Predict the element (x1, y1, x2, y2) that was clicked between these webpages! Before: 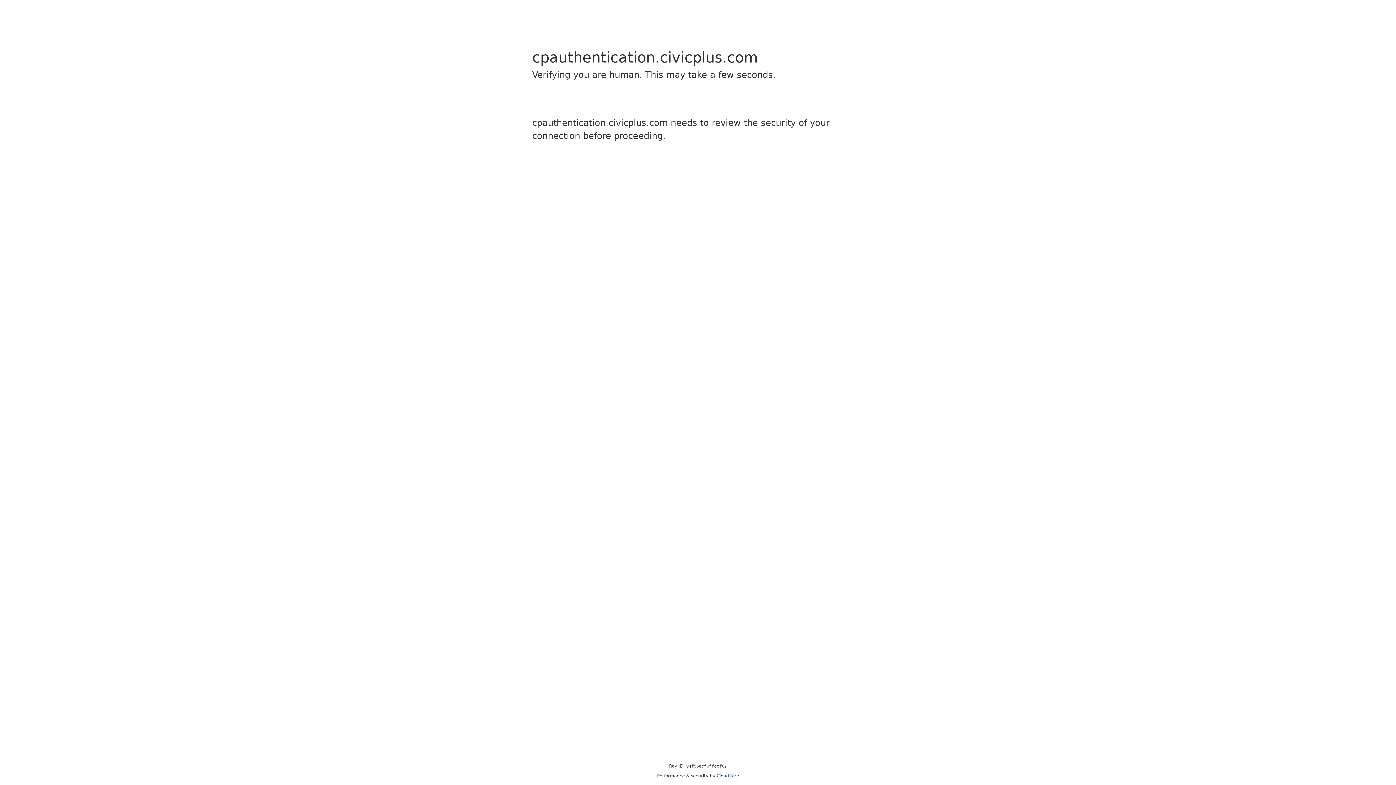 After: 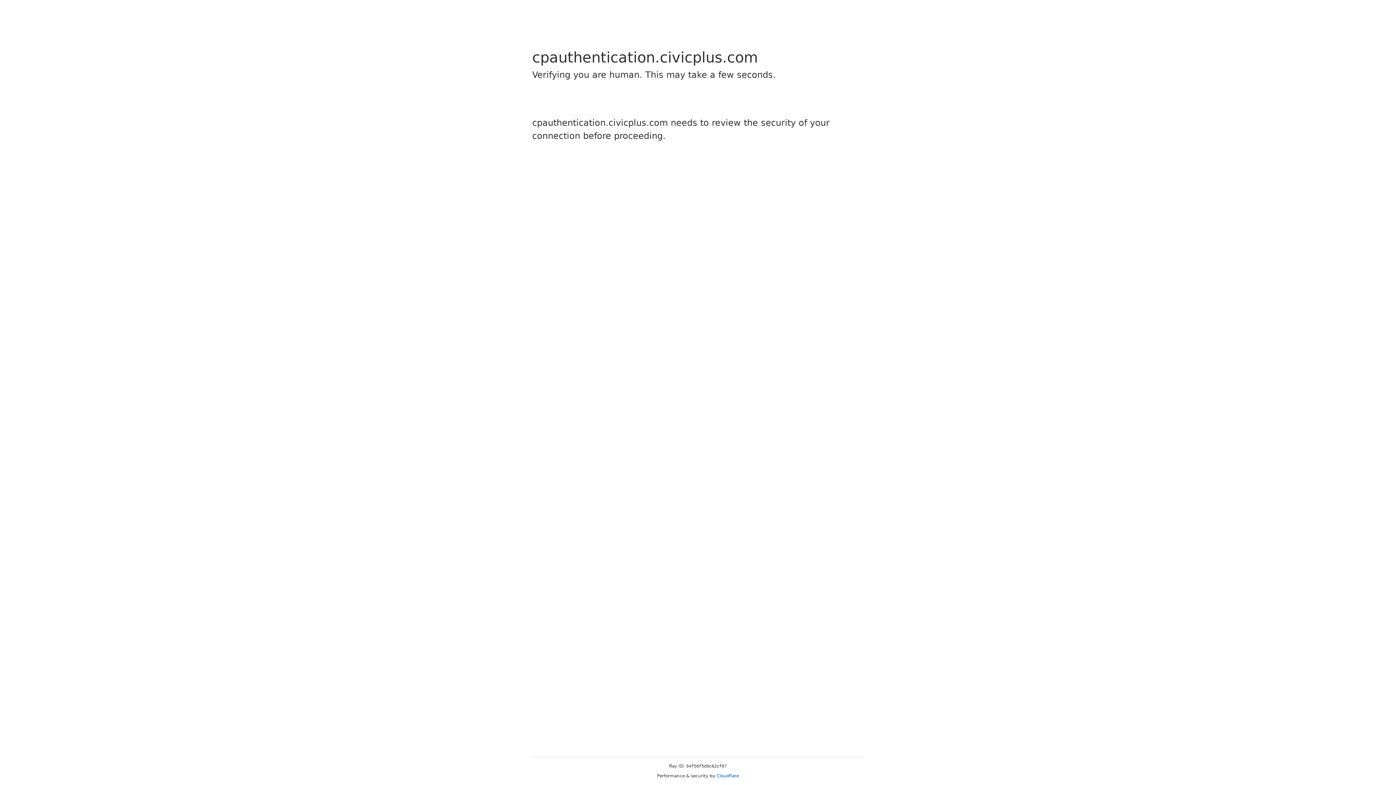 Action: label: Cloudflare bbox: (716, 773, 739, 778)